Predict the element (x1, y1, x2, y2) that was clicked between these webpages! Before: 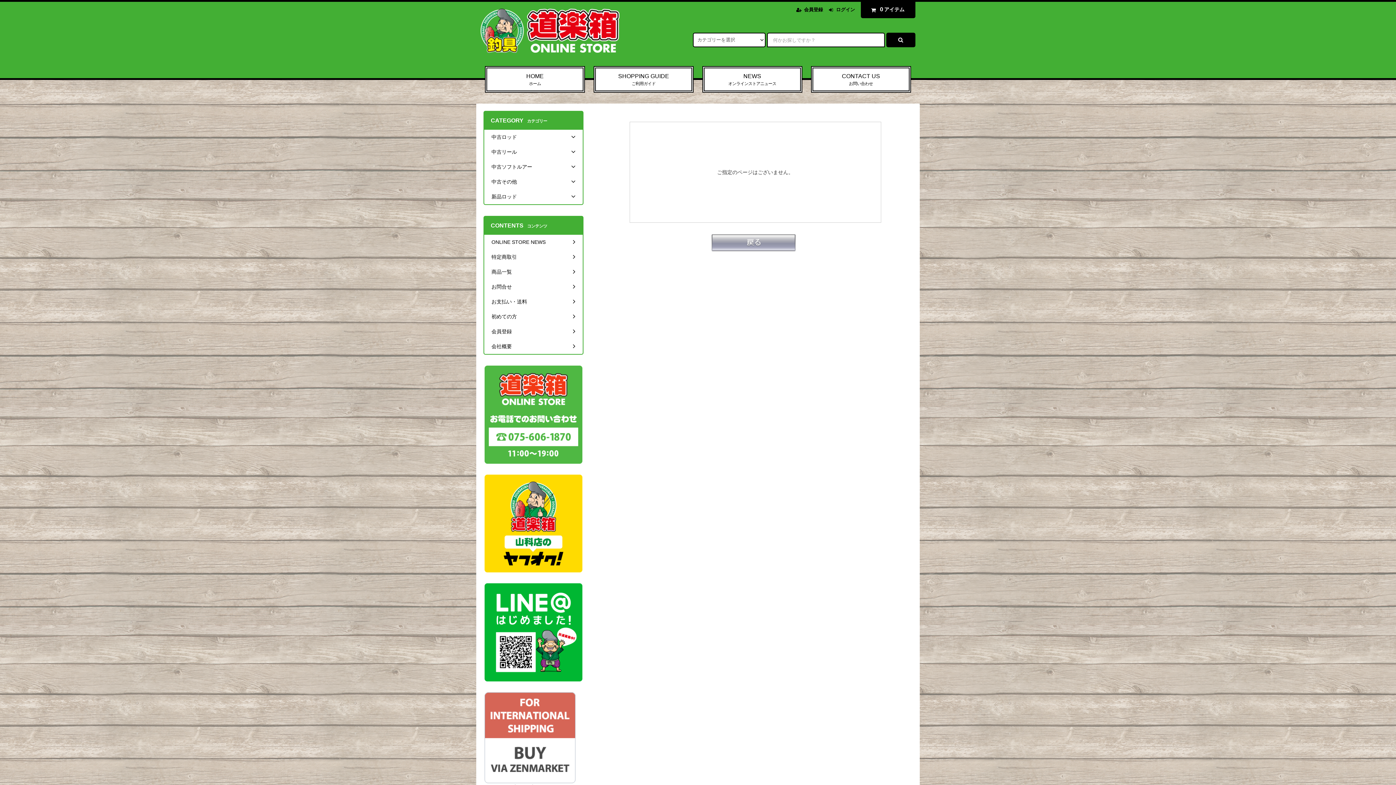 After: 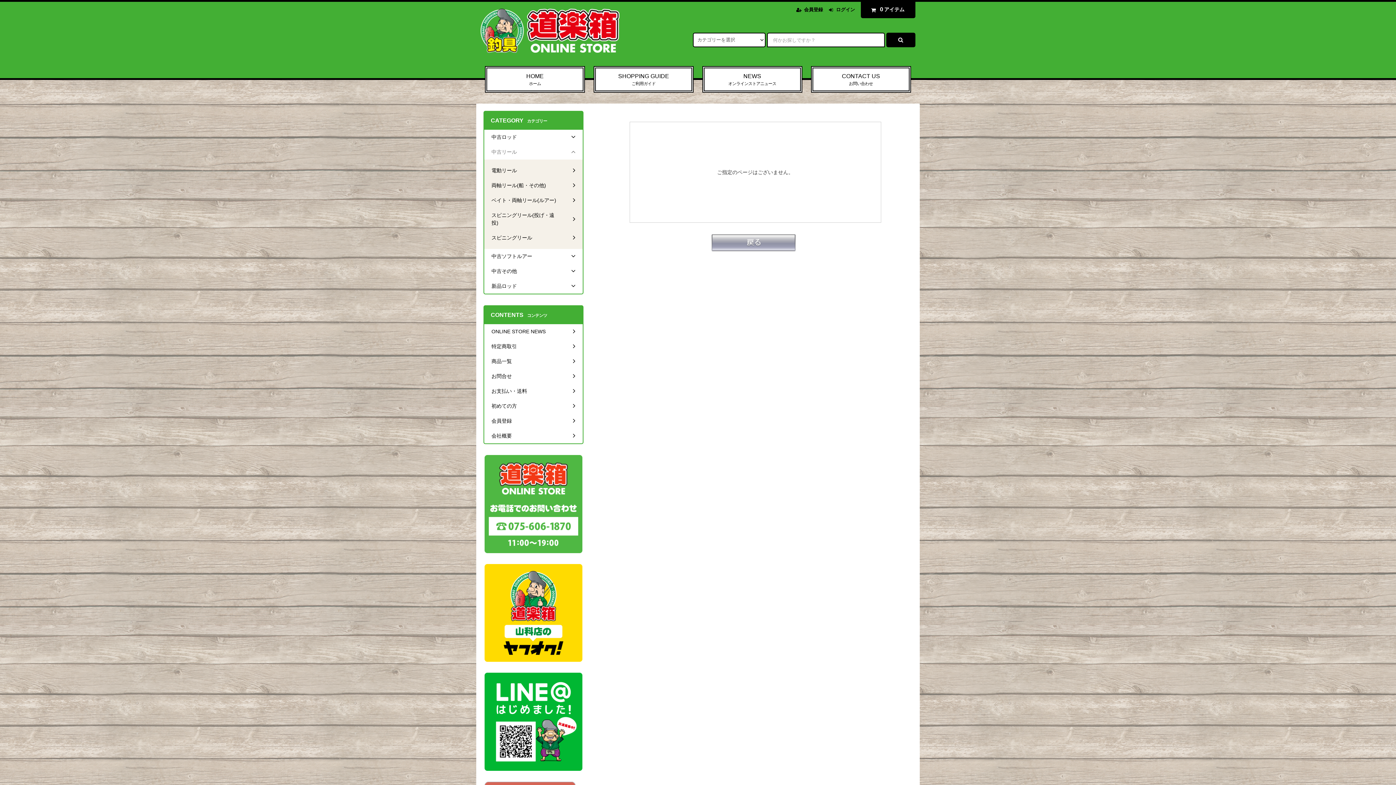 Action: label: 中古リール	 bbox: (484, 144, 582, 159)